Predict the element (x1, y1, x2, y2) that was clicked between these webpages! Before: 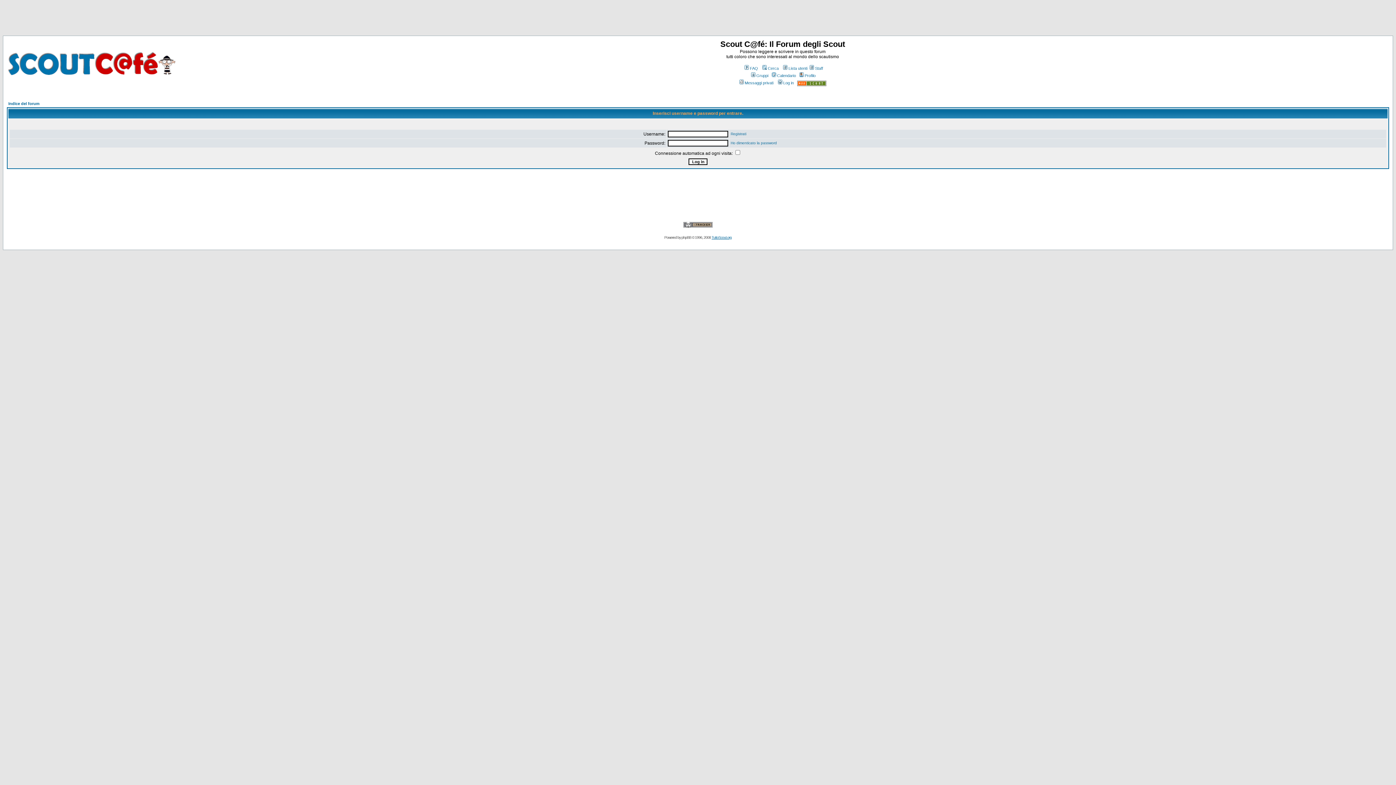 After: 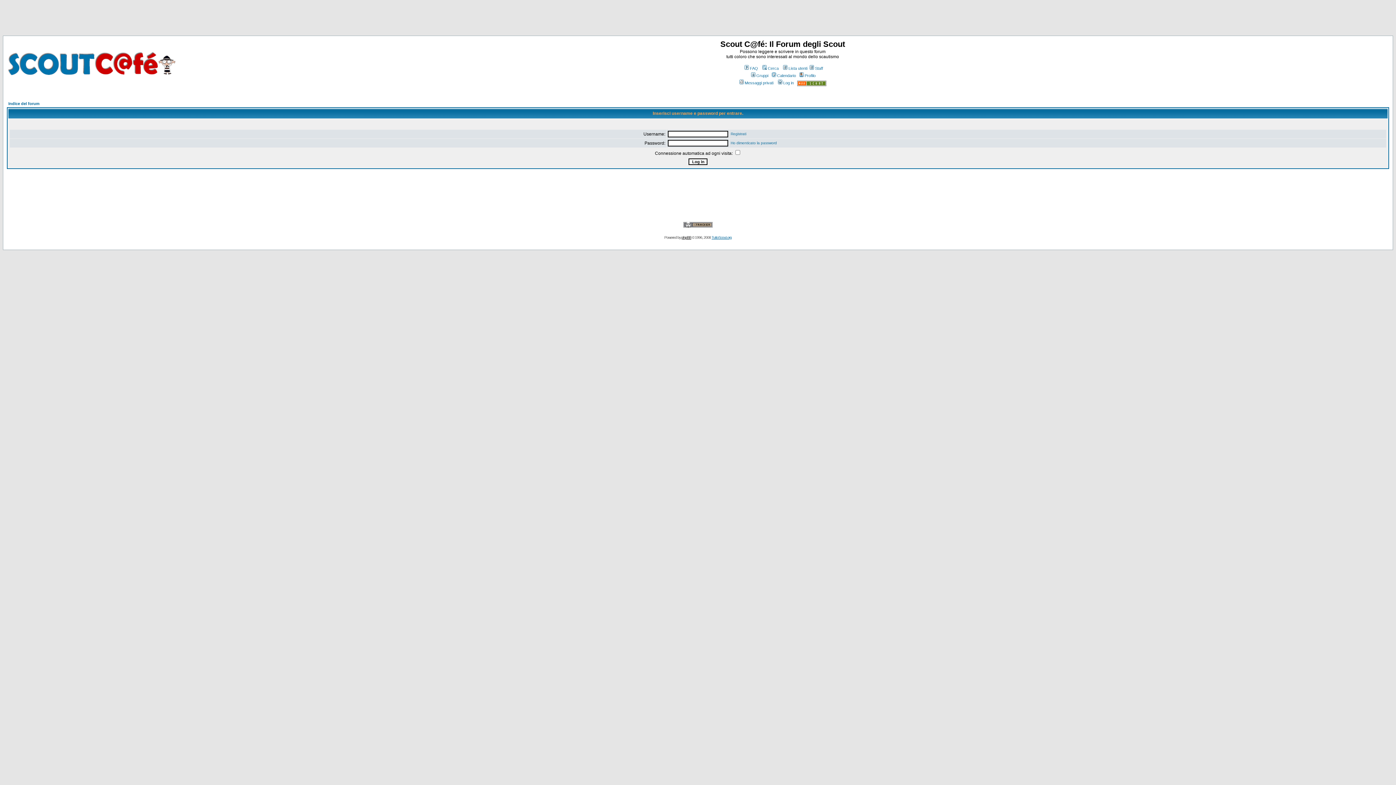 Action: label: phpBB bbox: (681, 235, 691, 239)